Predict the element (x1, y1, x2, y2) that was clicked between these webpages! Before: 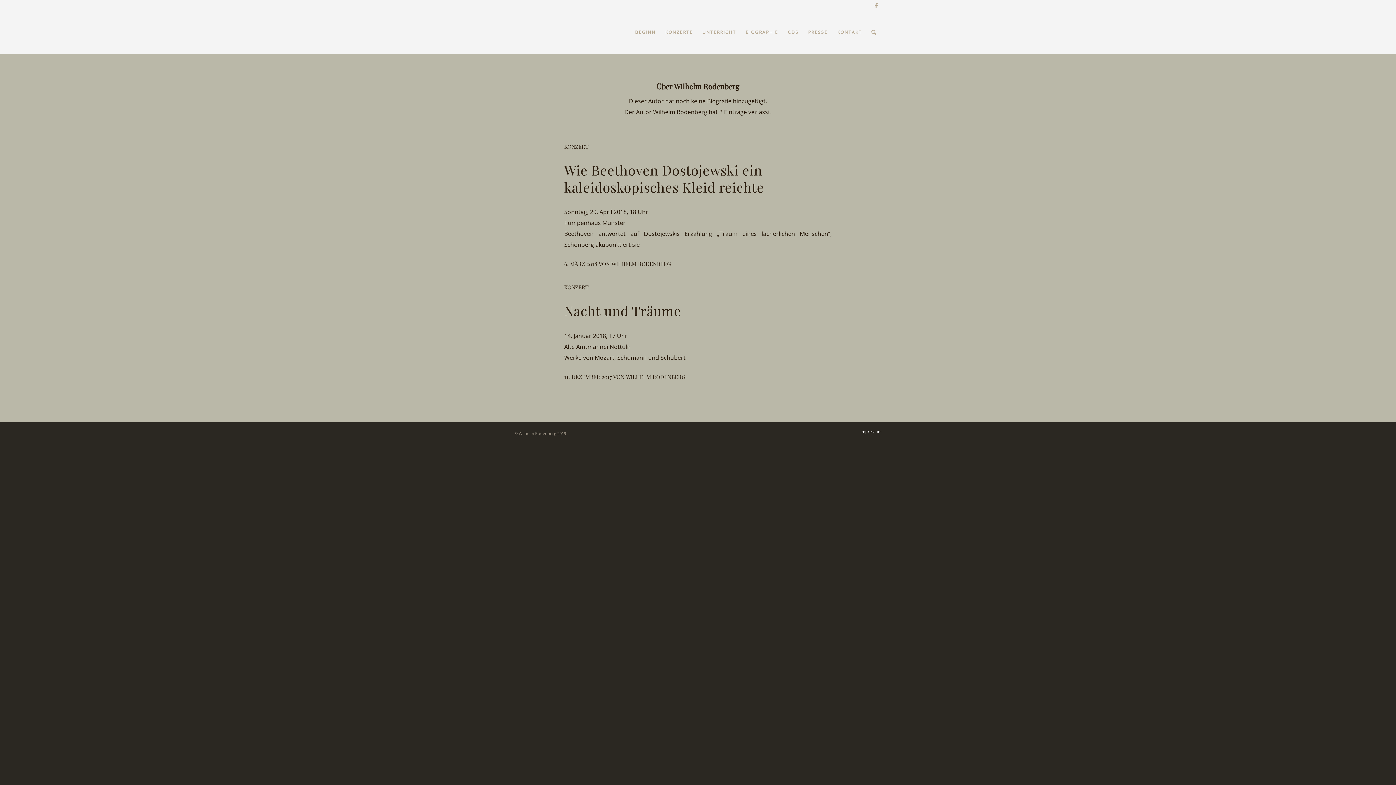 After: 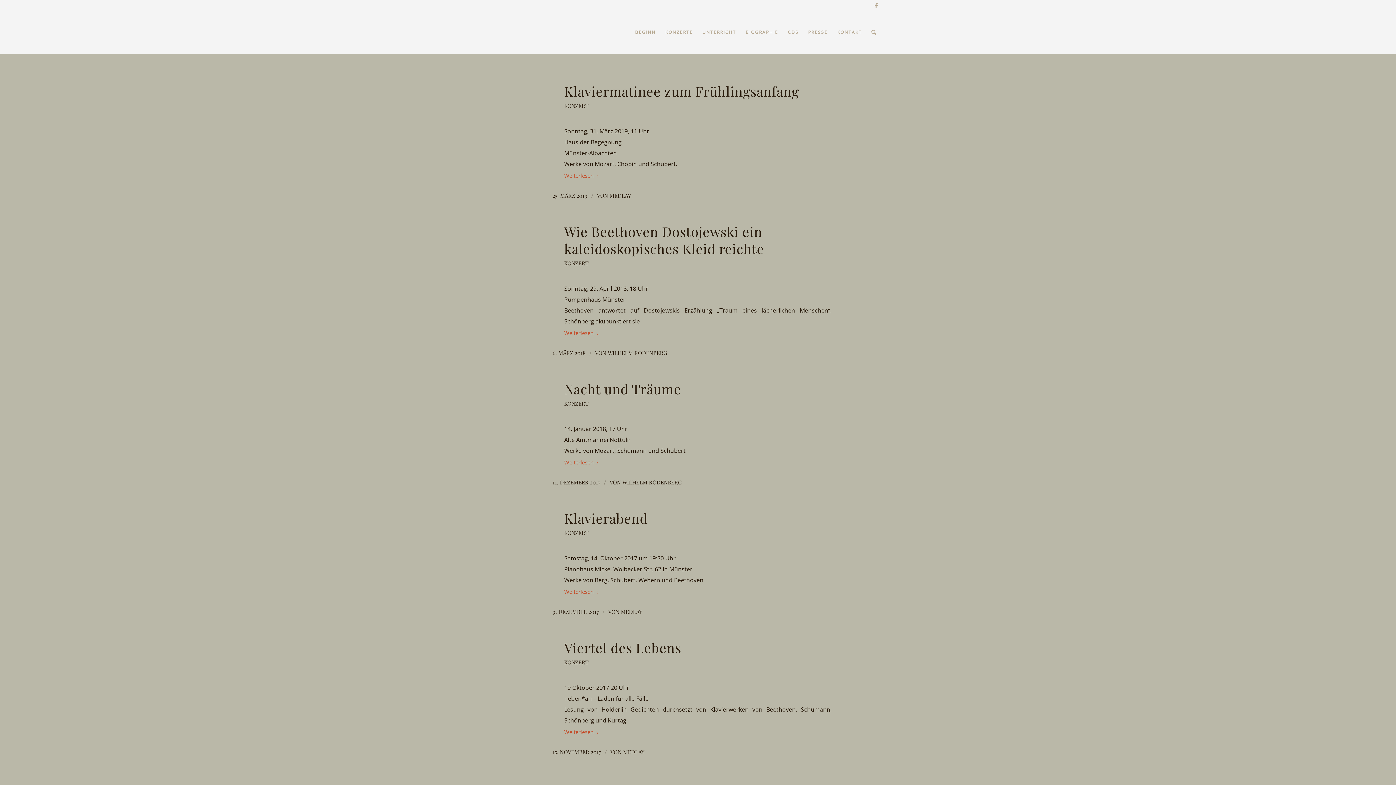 Action: bbox: (564, 142, 588, 150) label: KONZERT